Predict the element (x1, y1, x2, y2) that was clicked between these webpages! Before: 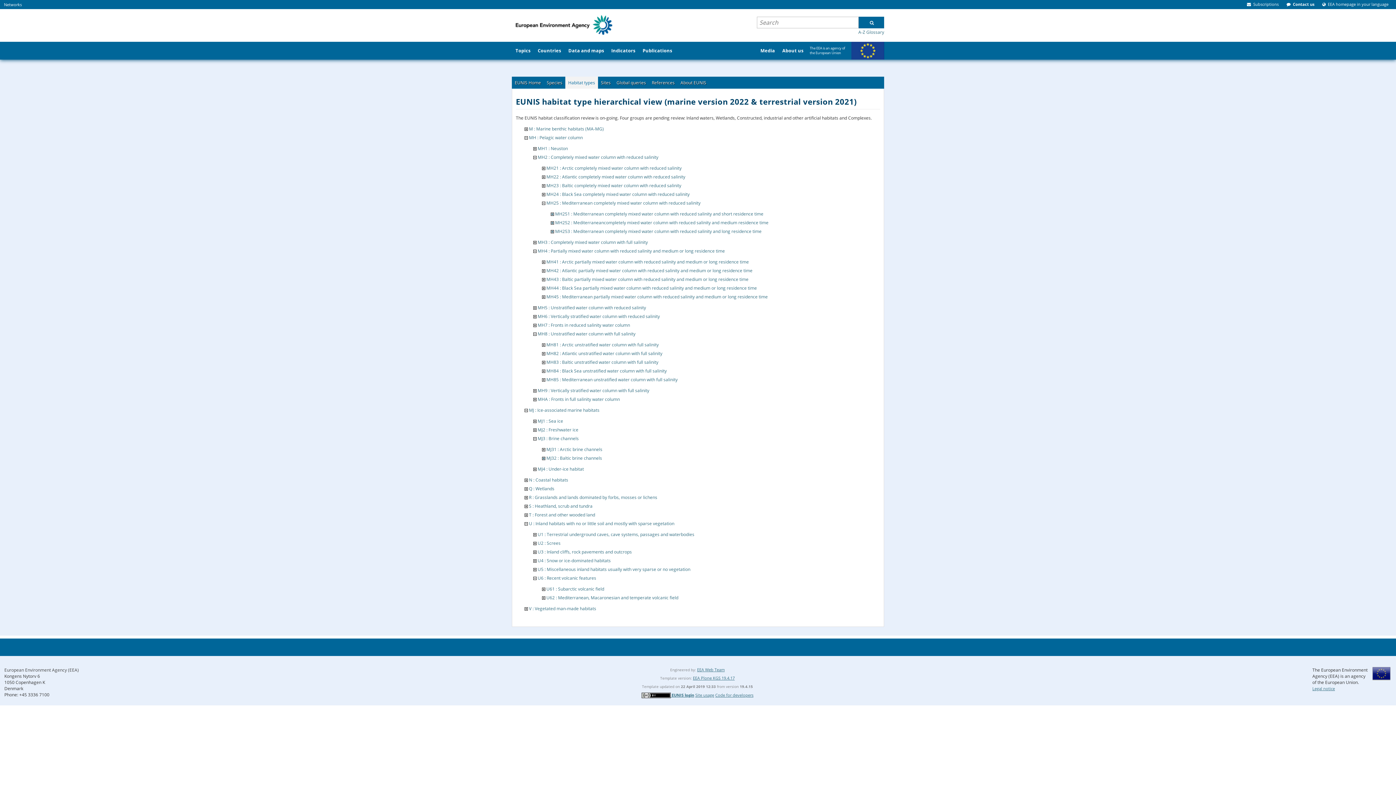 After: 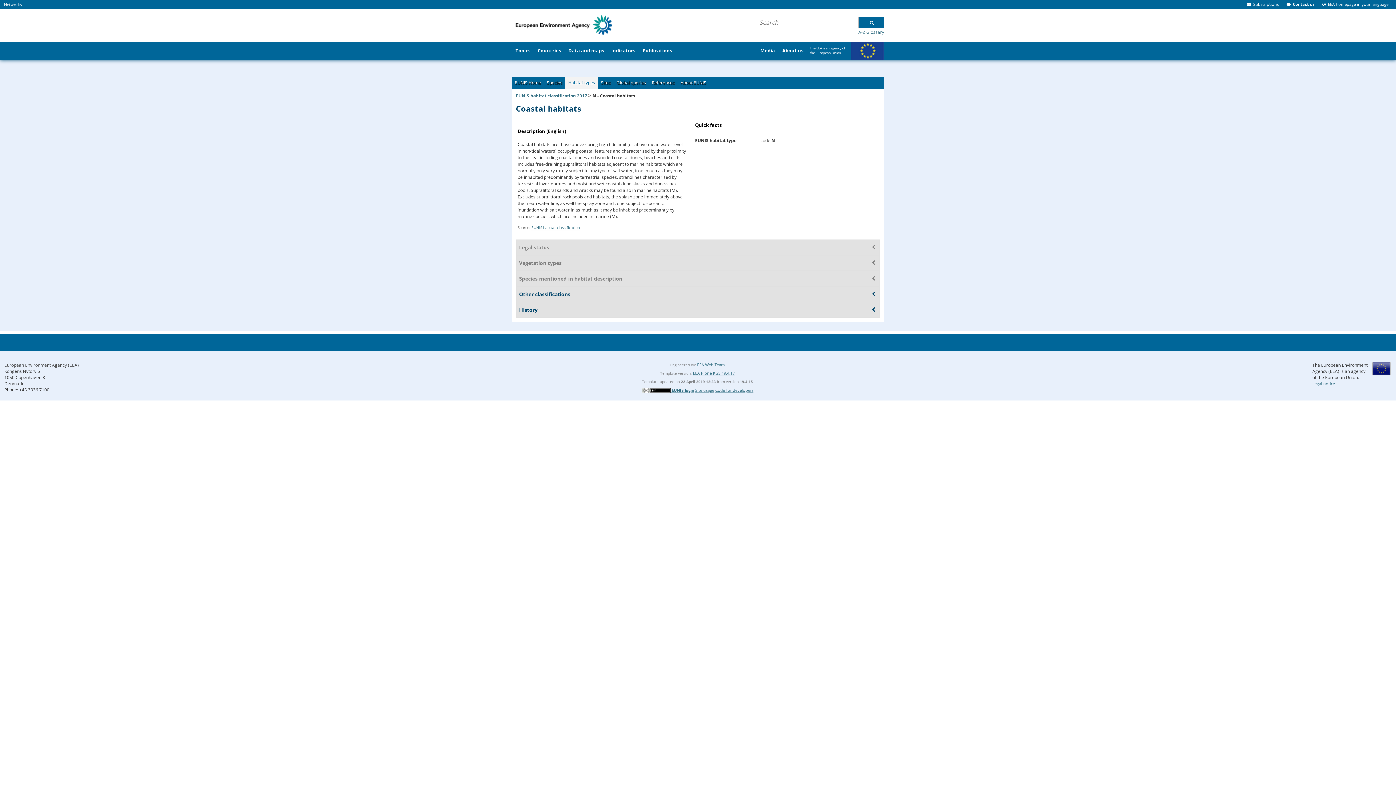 Action: bbox: (529, 476, 568, 483) label: N : Coastal habitats